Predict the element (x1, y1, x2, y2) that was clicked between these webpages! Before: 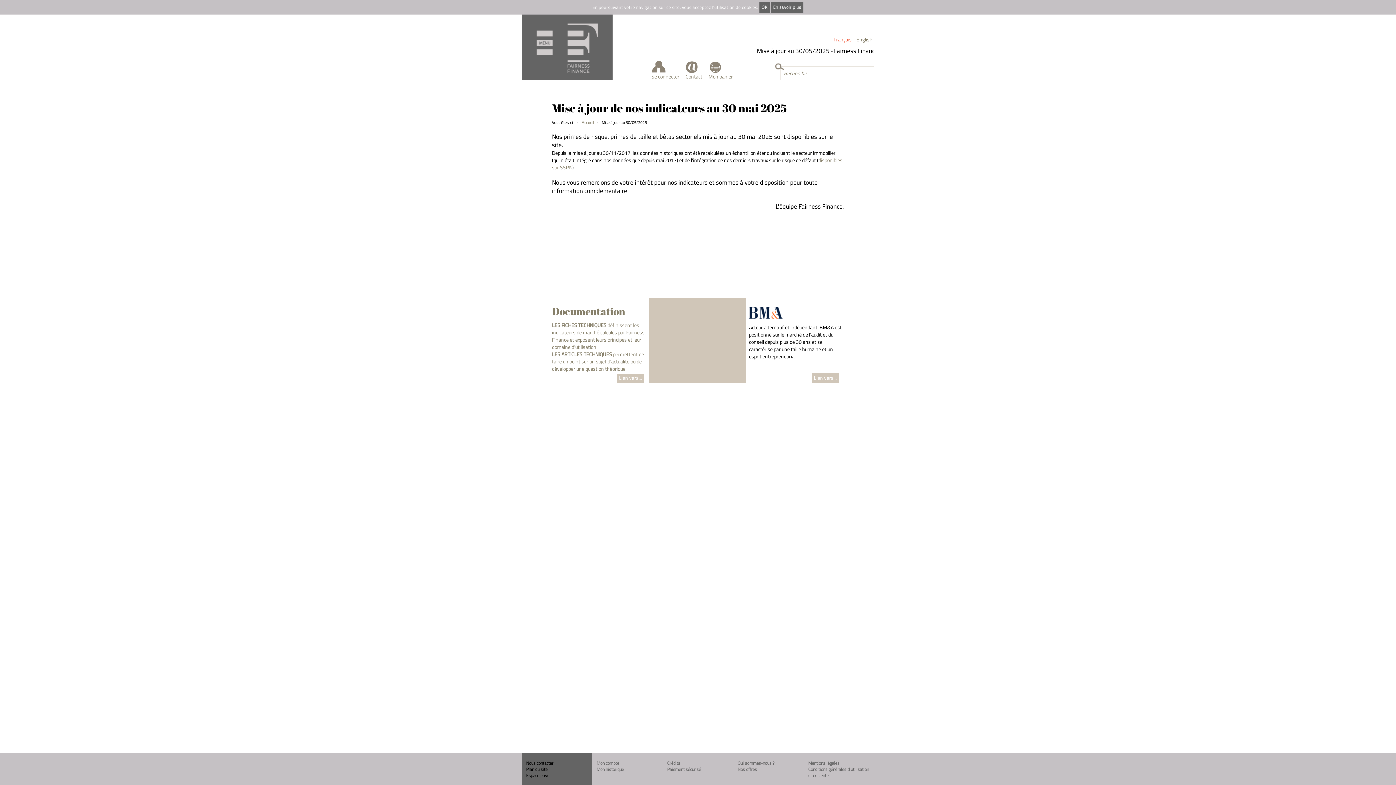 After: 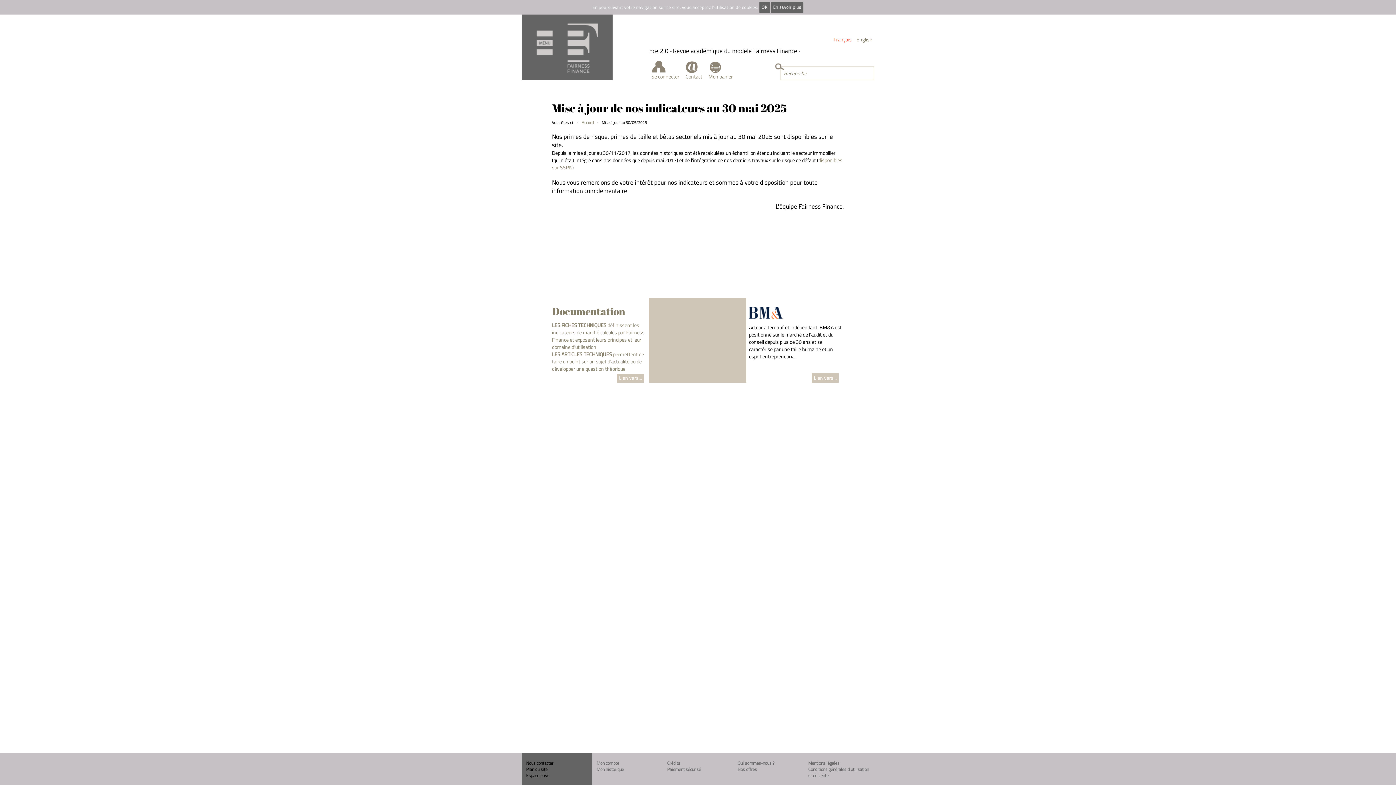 Action: bbox: (771, 1, 803, 12) label: En savoir plus